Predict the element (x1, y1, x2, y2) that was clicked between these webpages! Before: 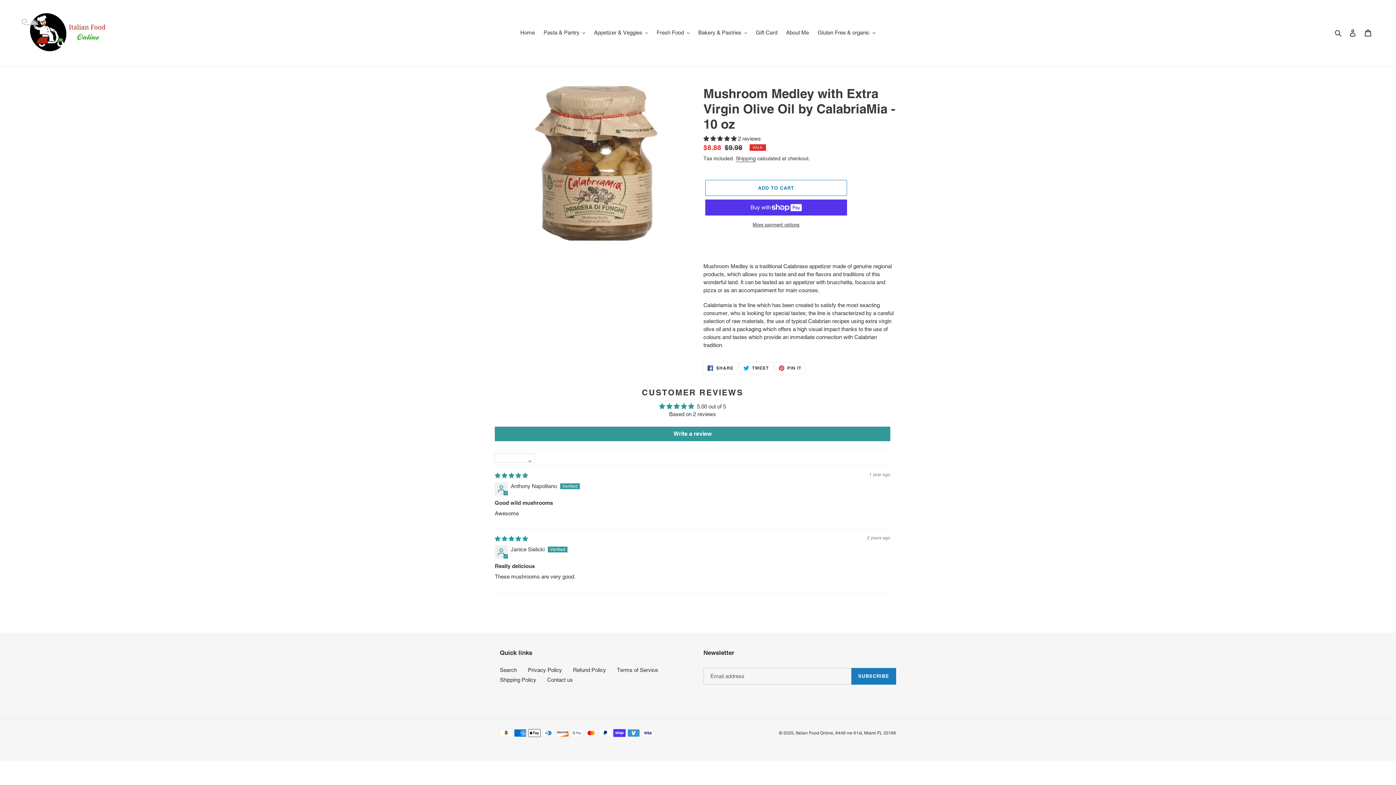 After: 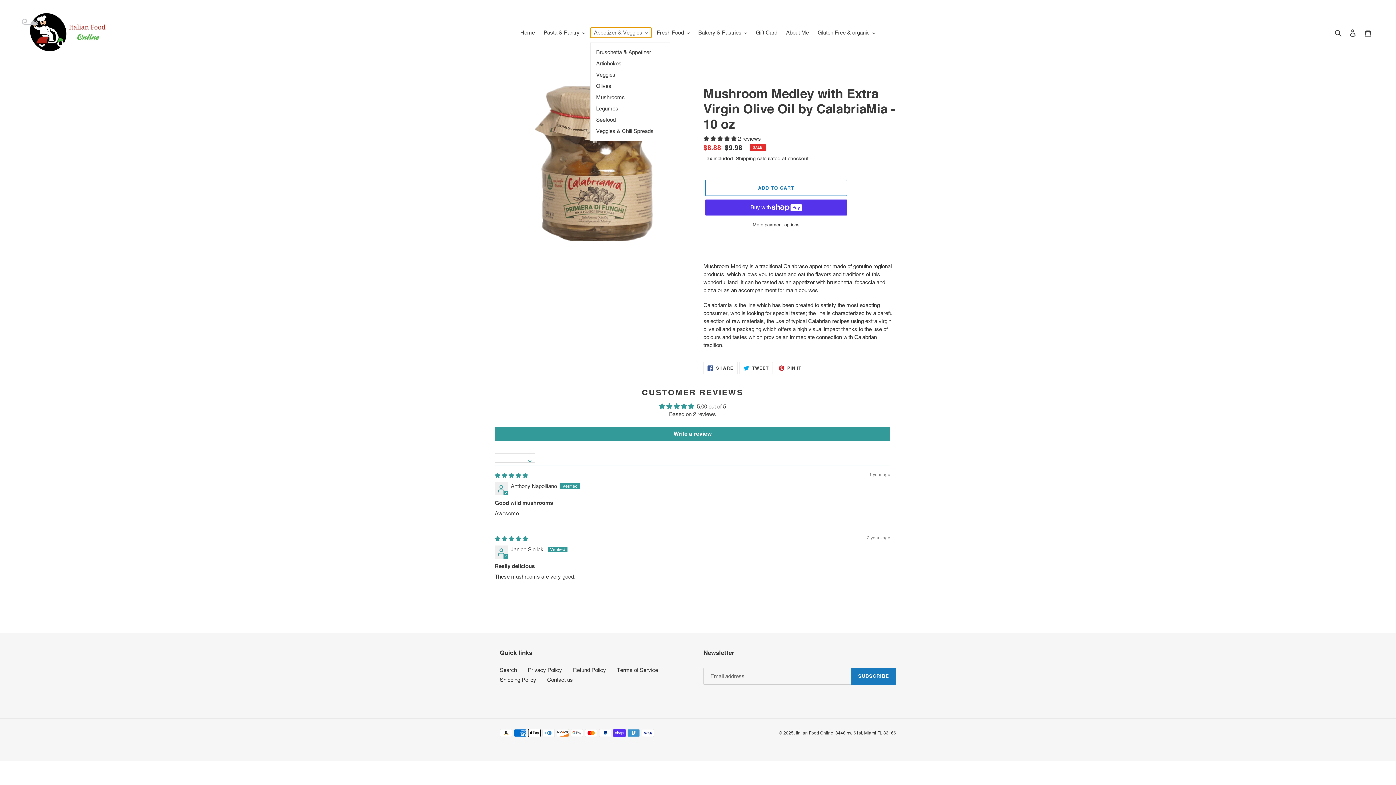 Action: label: Appetizer & Veggies bbox: (590, 27, 651, 37)